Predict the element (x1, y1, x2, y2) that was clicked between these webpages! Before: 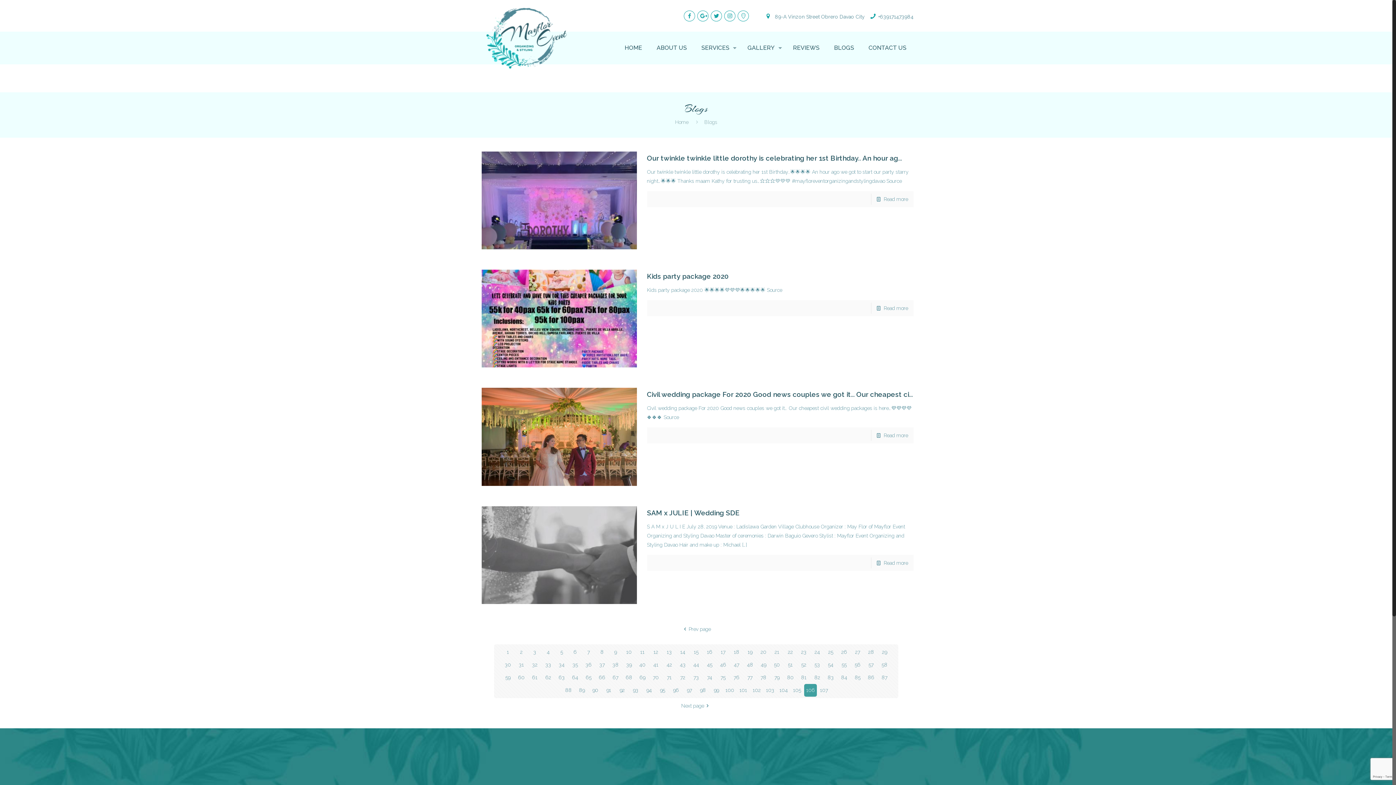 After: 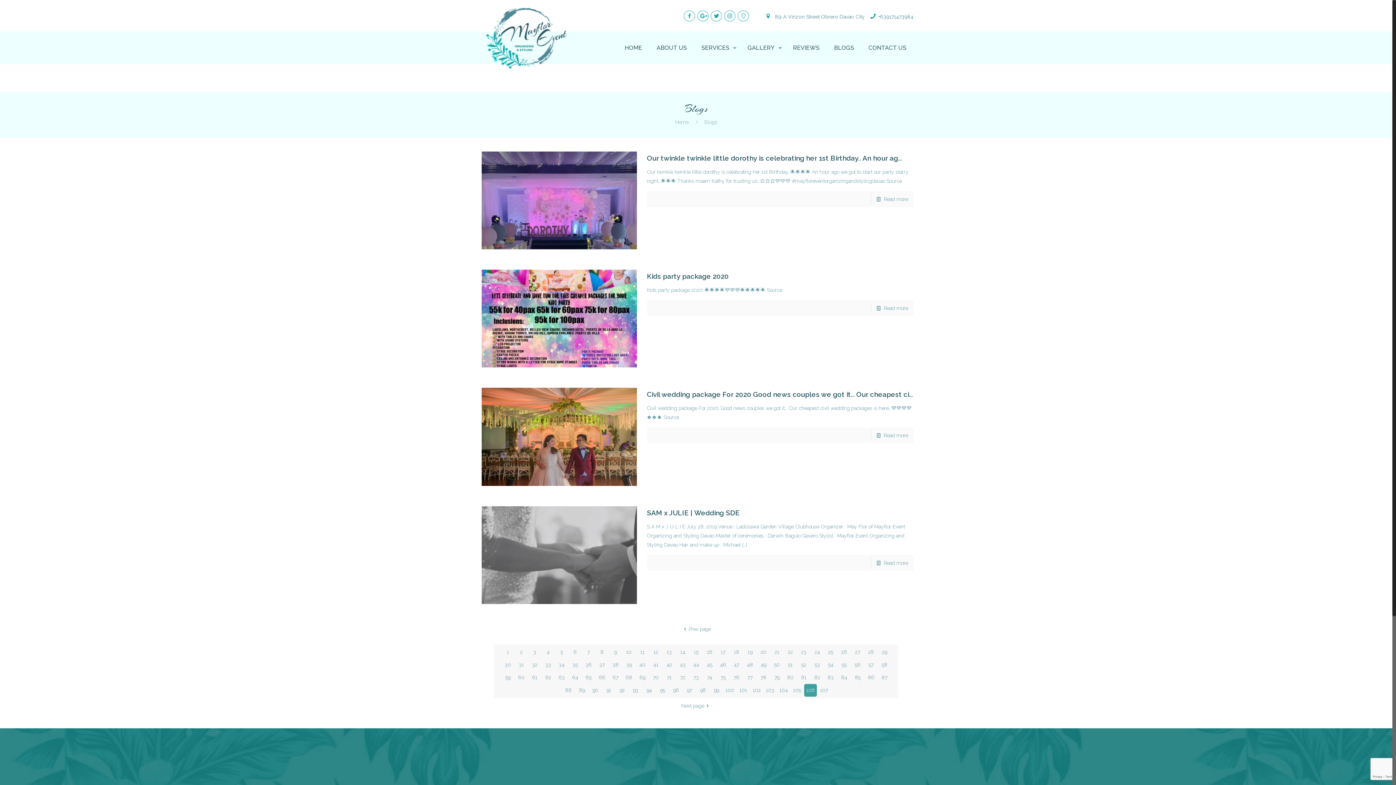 Action: bbox: (697, 10, 708, 21)